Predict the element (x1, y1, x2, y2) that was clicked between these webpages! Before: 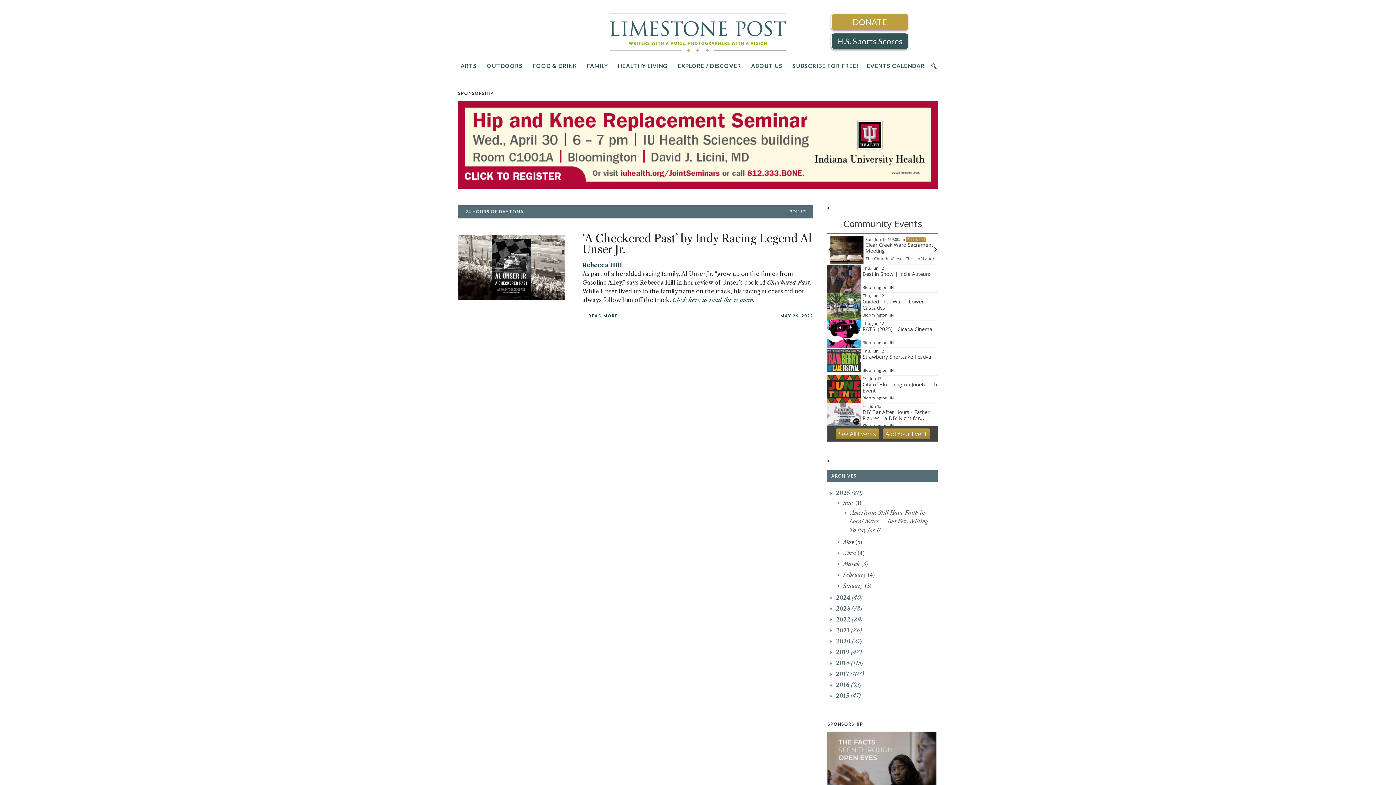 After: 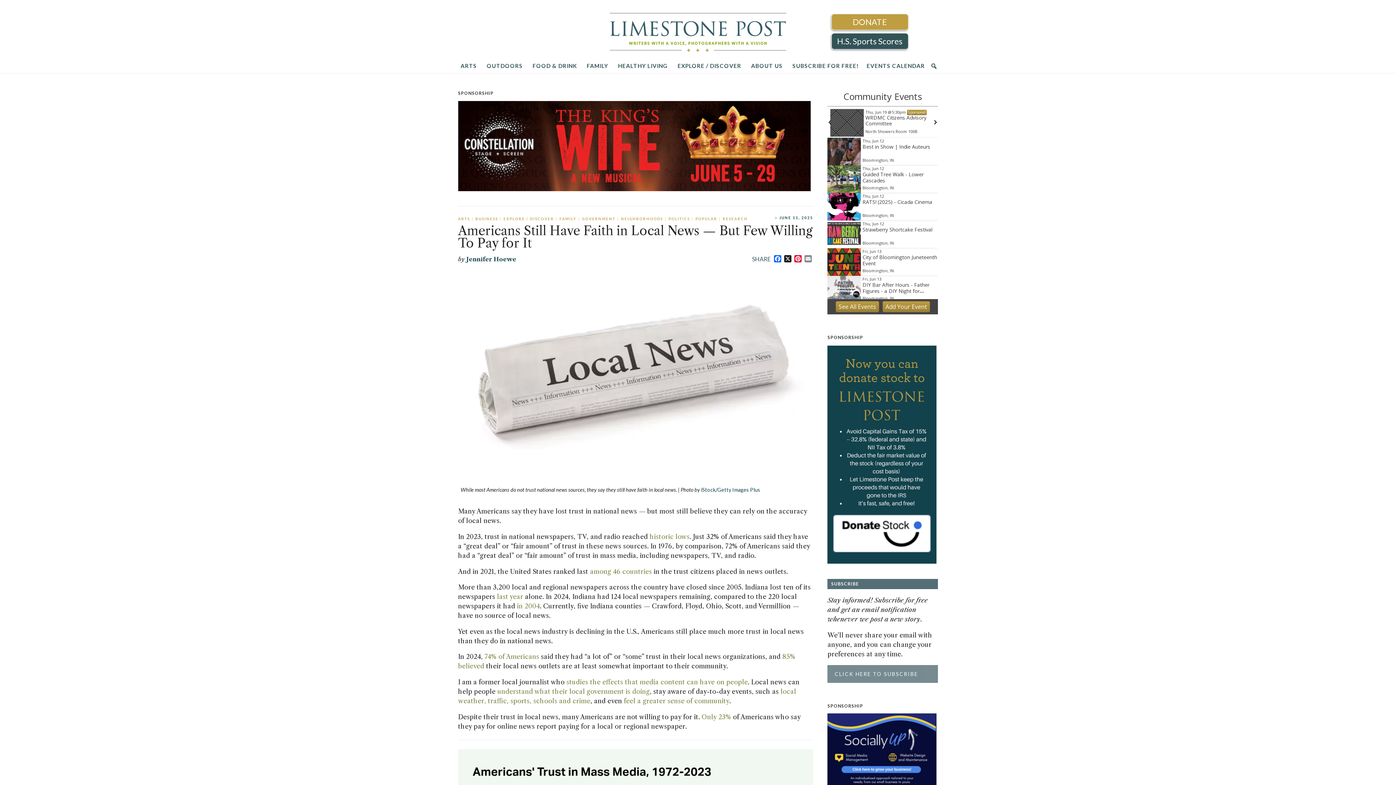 Action: bbox: (849, 509, 928, 533) label: Americans Still Have Faith in Local News — But Few Willing To Pay for It